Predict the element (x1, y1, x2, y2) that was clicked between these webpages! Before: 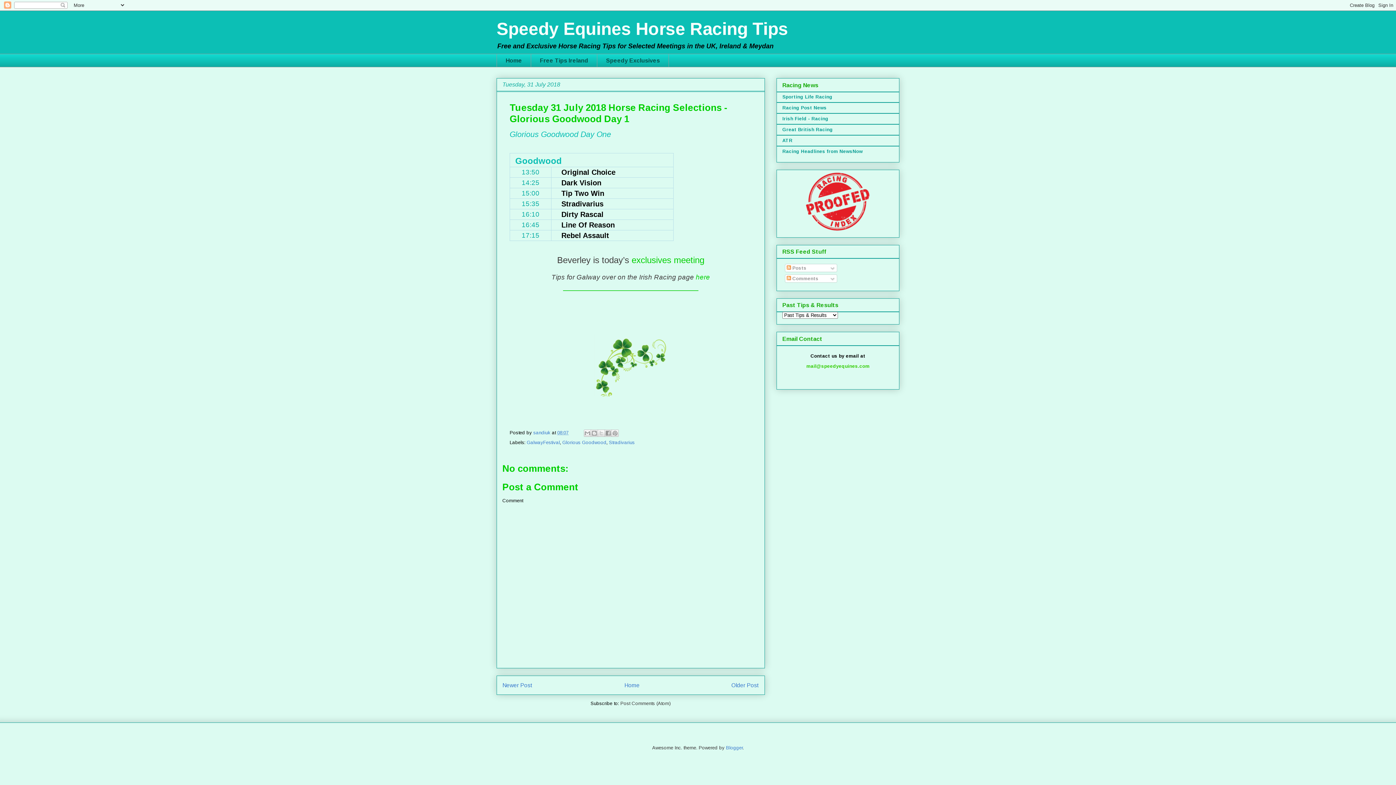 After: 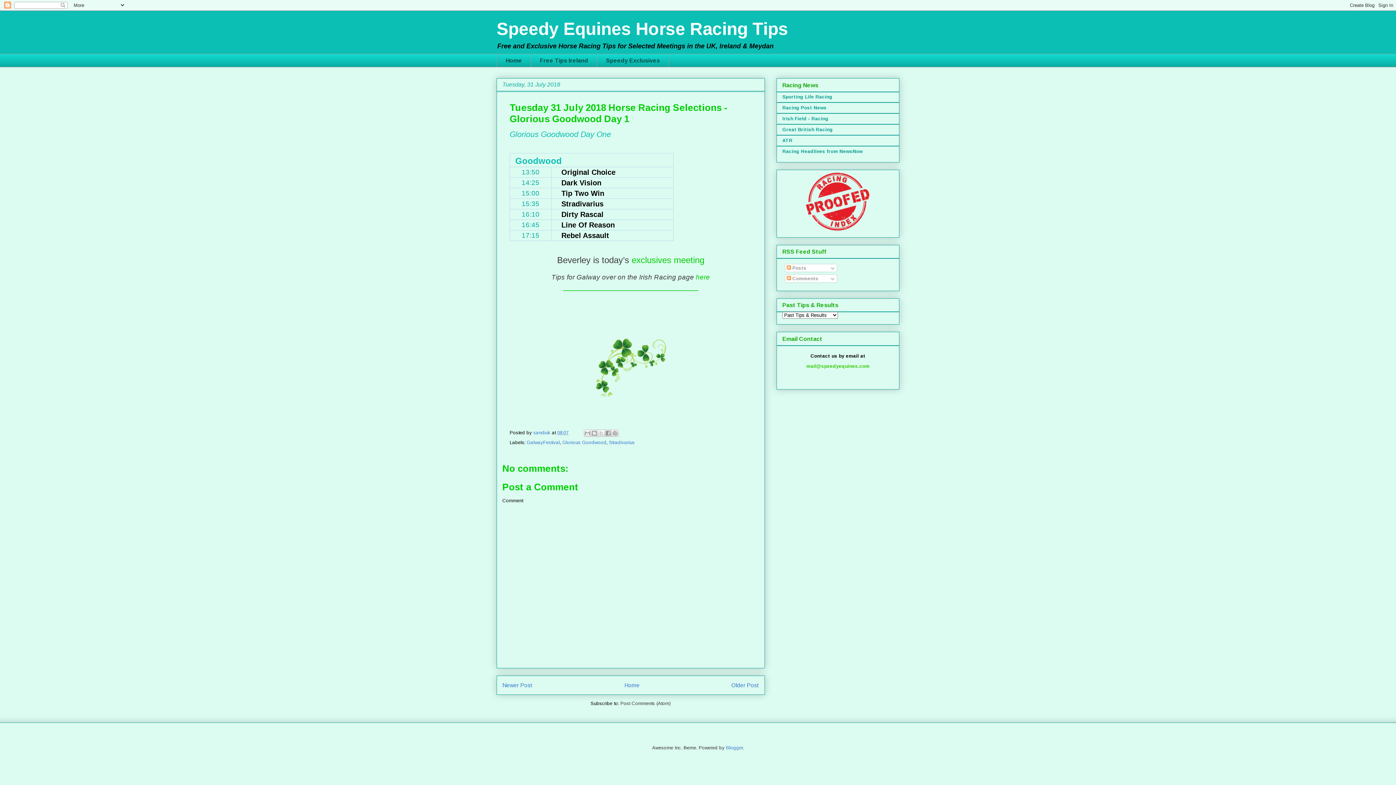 Action: bbox: (805, 226, 870, 231)